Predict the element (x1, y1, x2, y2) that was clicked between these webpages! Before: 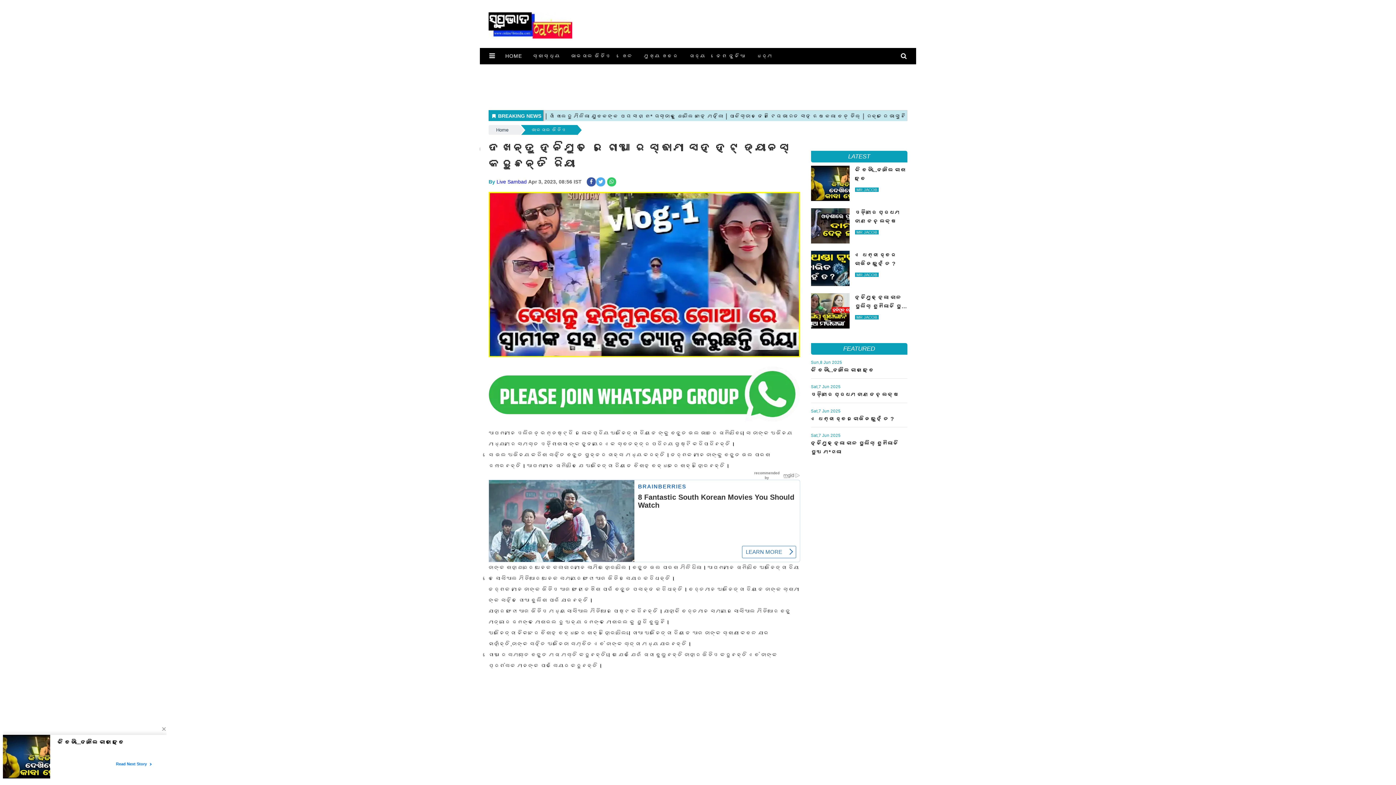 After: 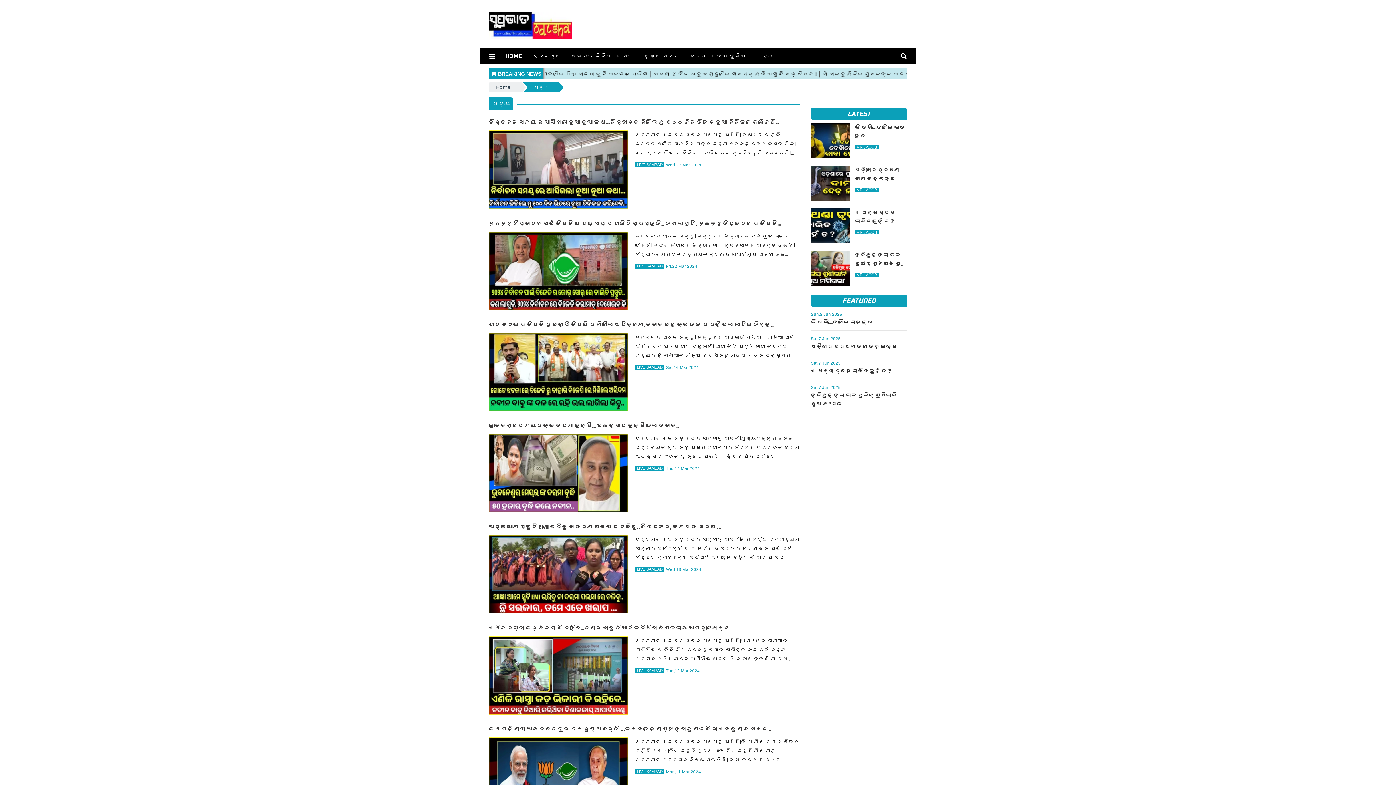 Action: label: ରାଜ୍ୟ bbox: (683, 48, 711, 63)